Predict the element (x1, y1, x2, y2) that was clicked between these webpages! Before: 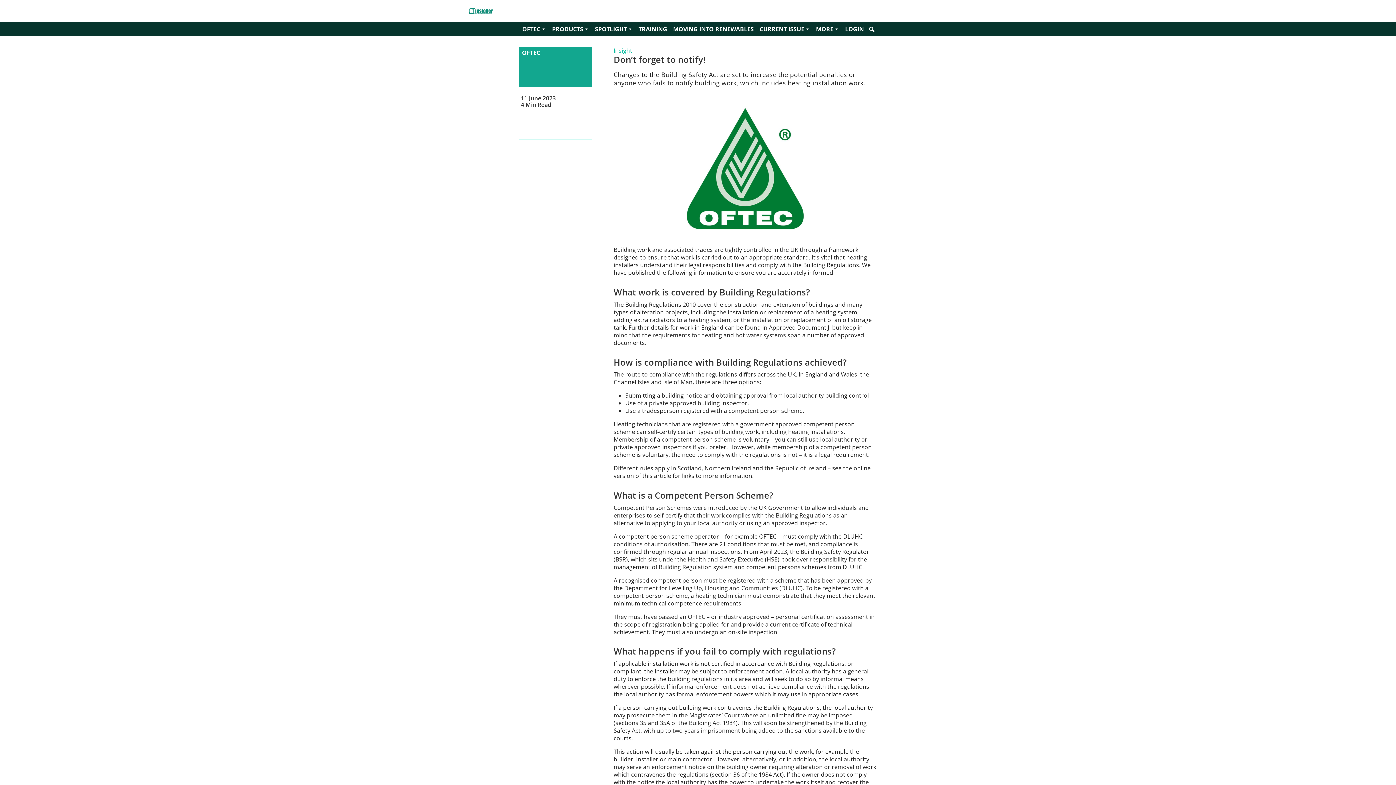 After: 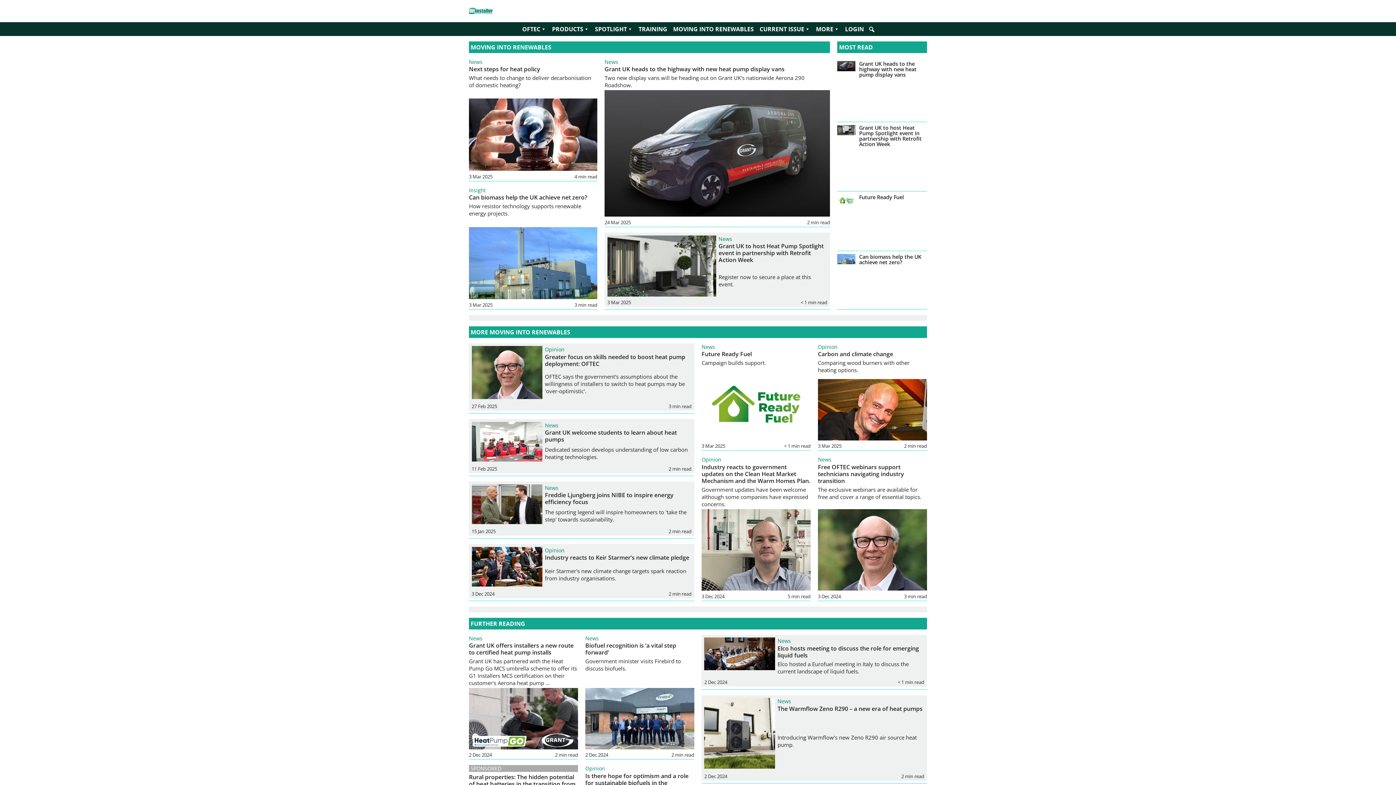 Action: bbox: (670, 22, 756, 36) label: MOVING INTO RENEWABLES